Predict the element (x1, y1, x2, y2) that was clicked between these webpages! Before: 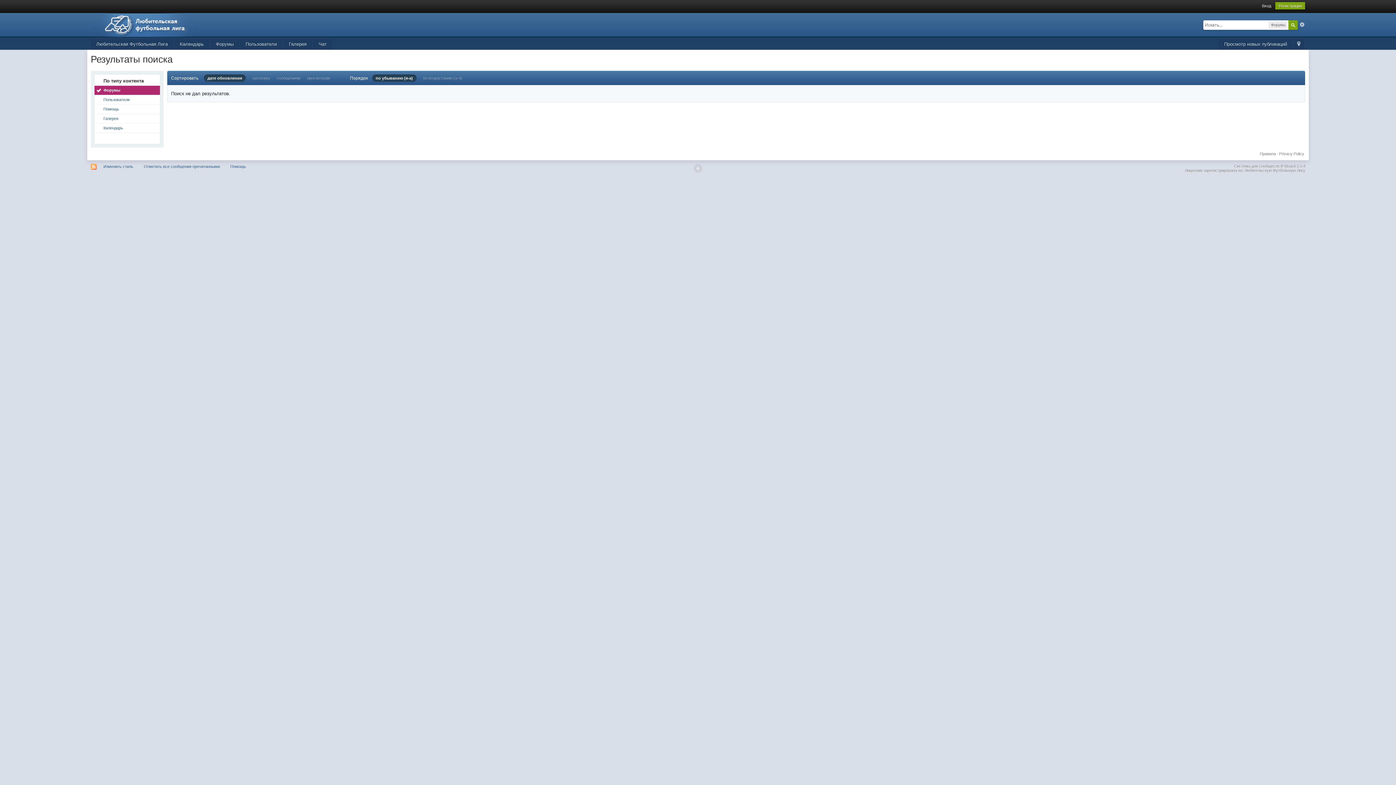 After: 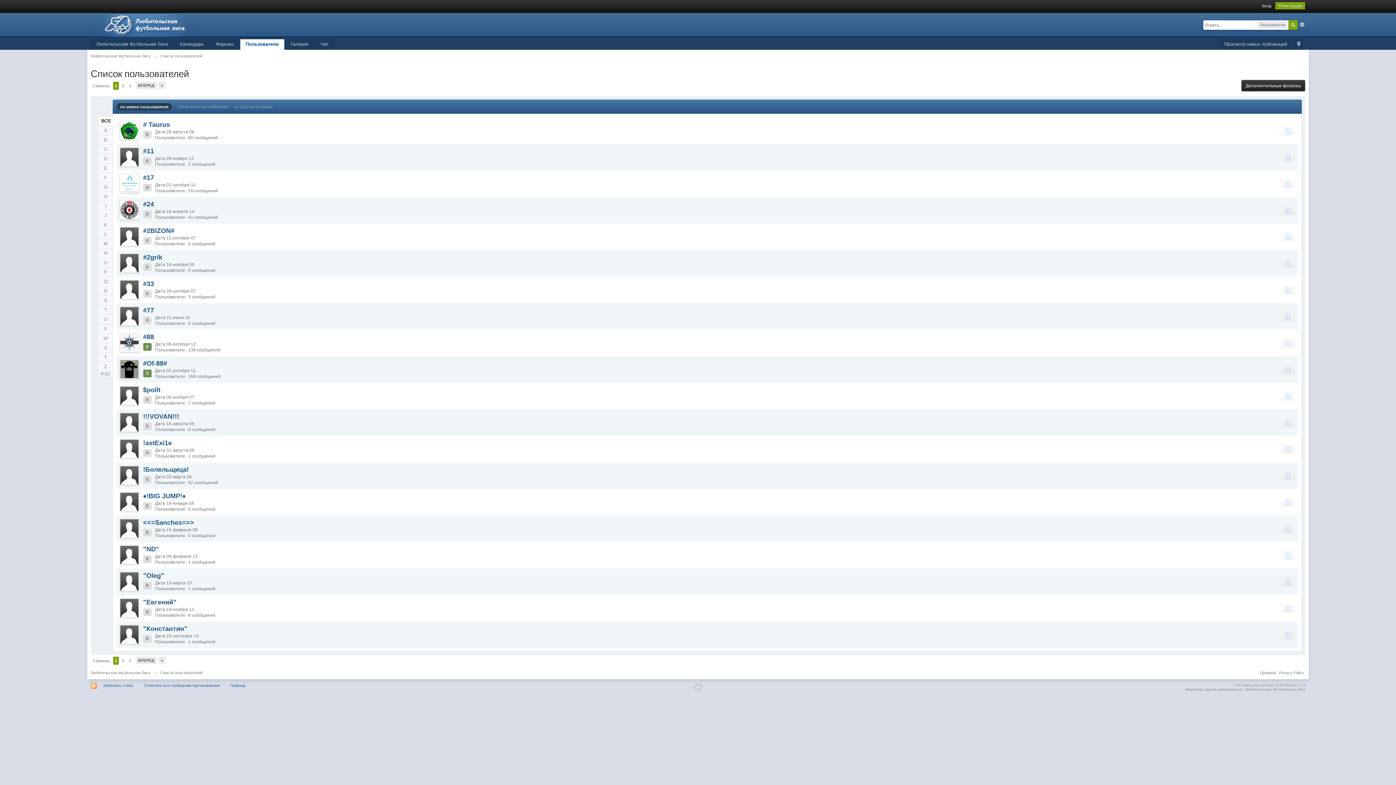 Action: bbox: (240, 39, 282, 49) label: Пользователи